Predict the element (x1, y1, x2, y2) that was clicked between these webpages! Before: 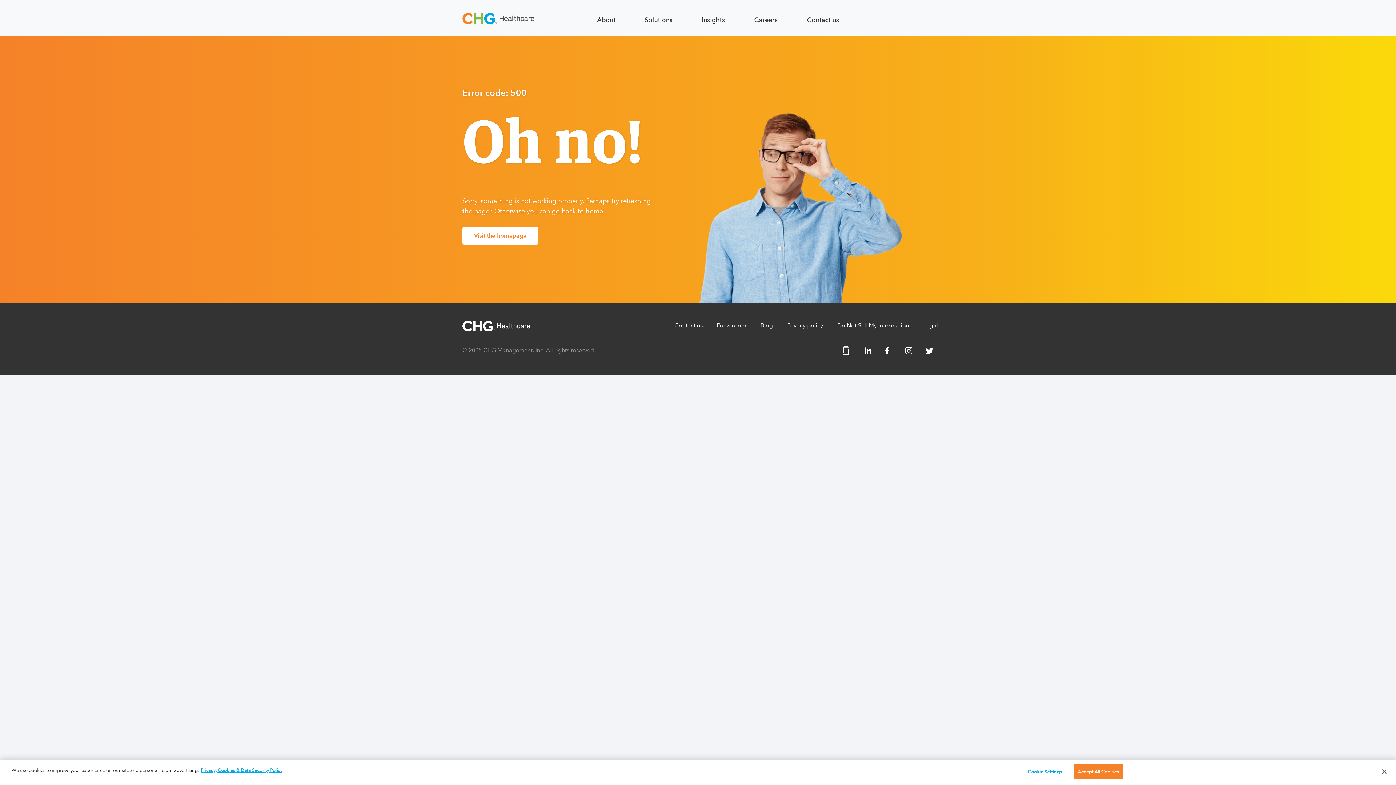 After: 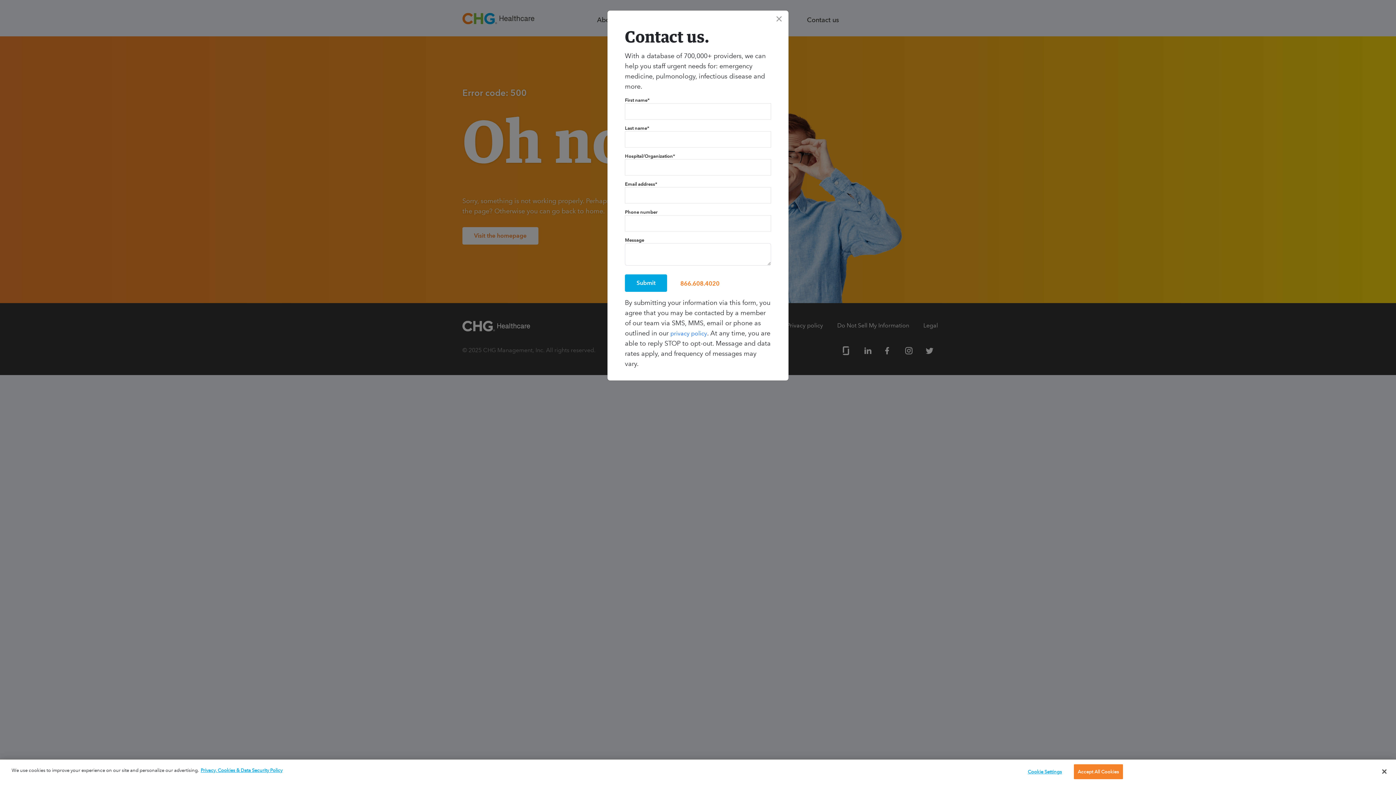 Action: bbox: (674, 322, 702, 329) label: Contact us